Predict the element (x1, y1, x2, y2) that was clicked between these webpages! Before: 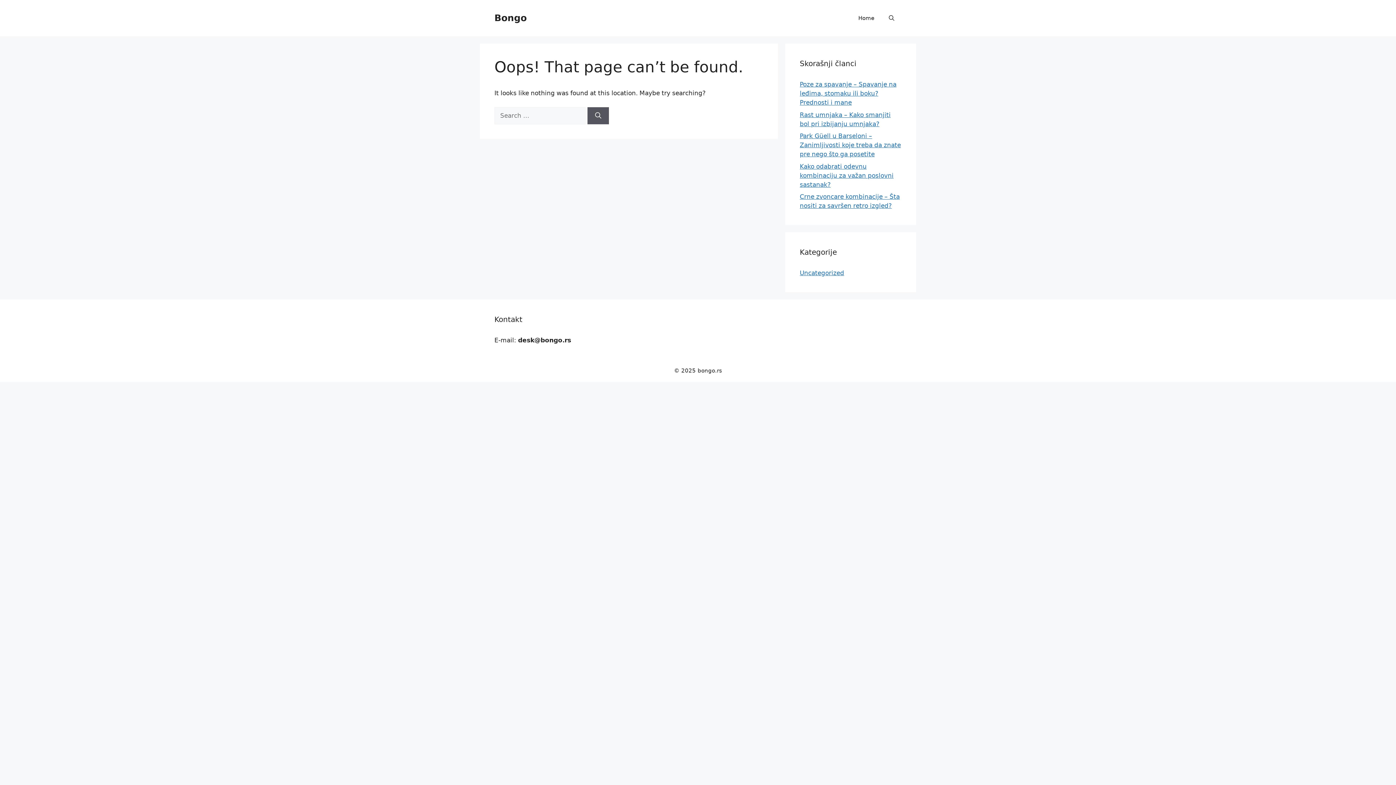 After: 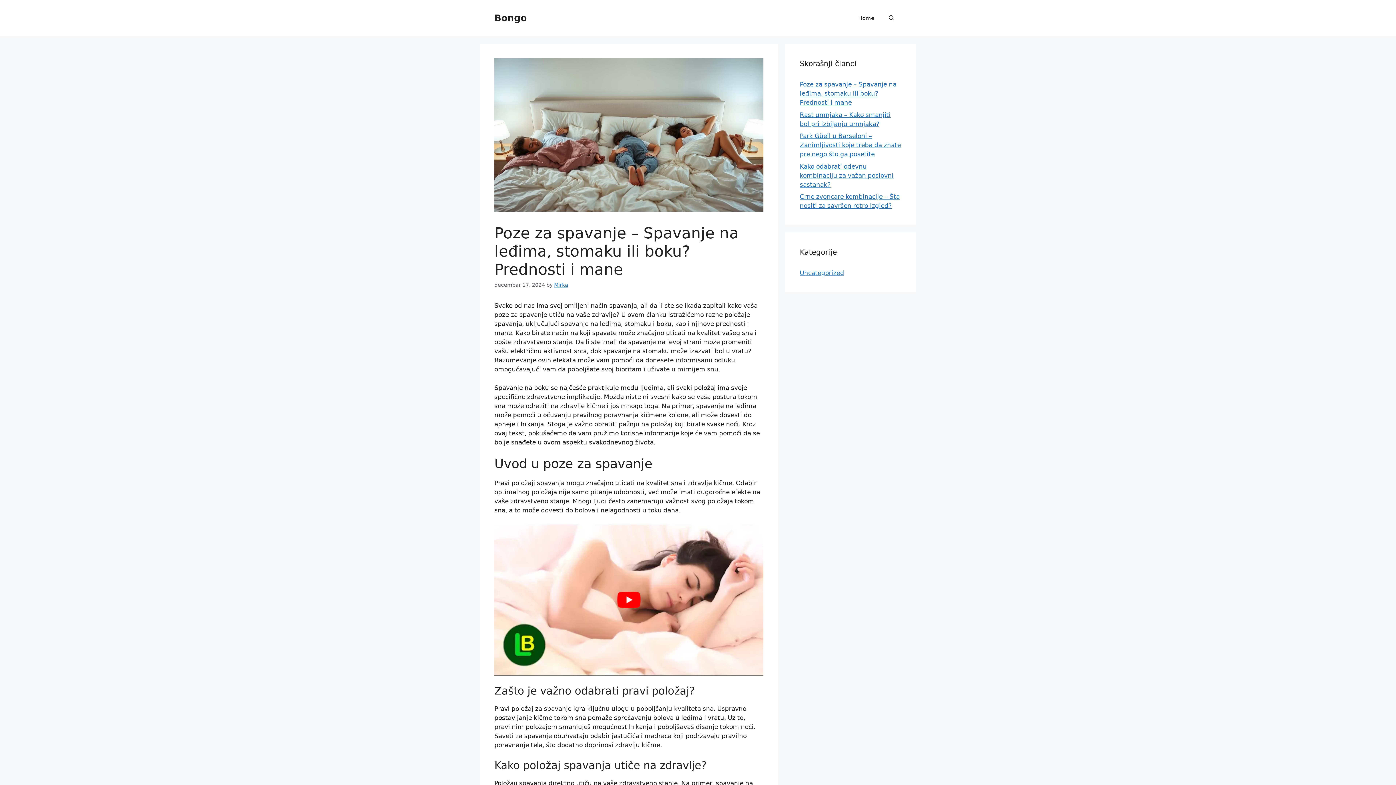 Action: bbox: (800, 80, 896, 106) label: Poze za spavanje – Spavanje na leđima, stomaku ili boku? Prednosti i mane